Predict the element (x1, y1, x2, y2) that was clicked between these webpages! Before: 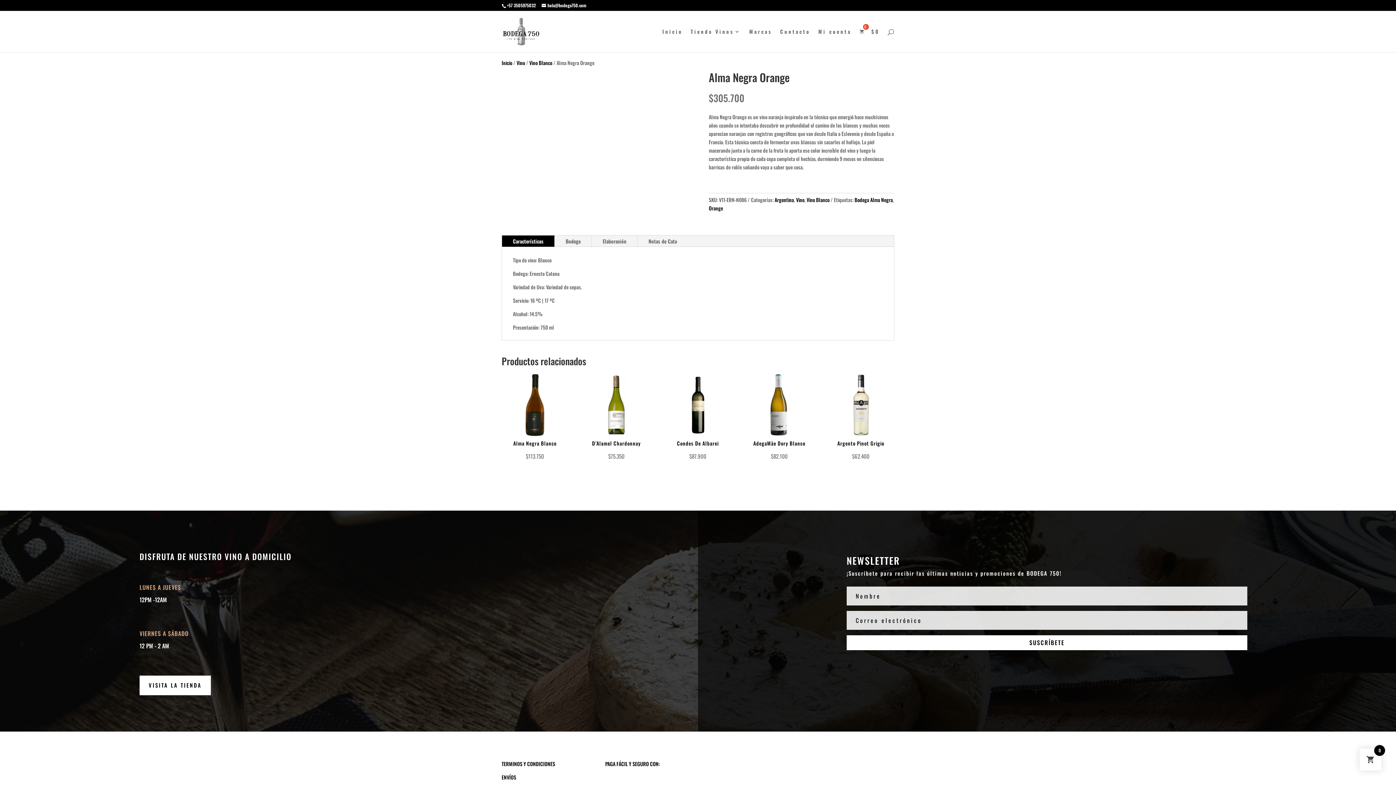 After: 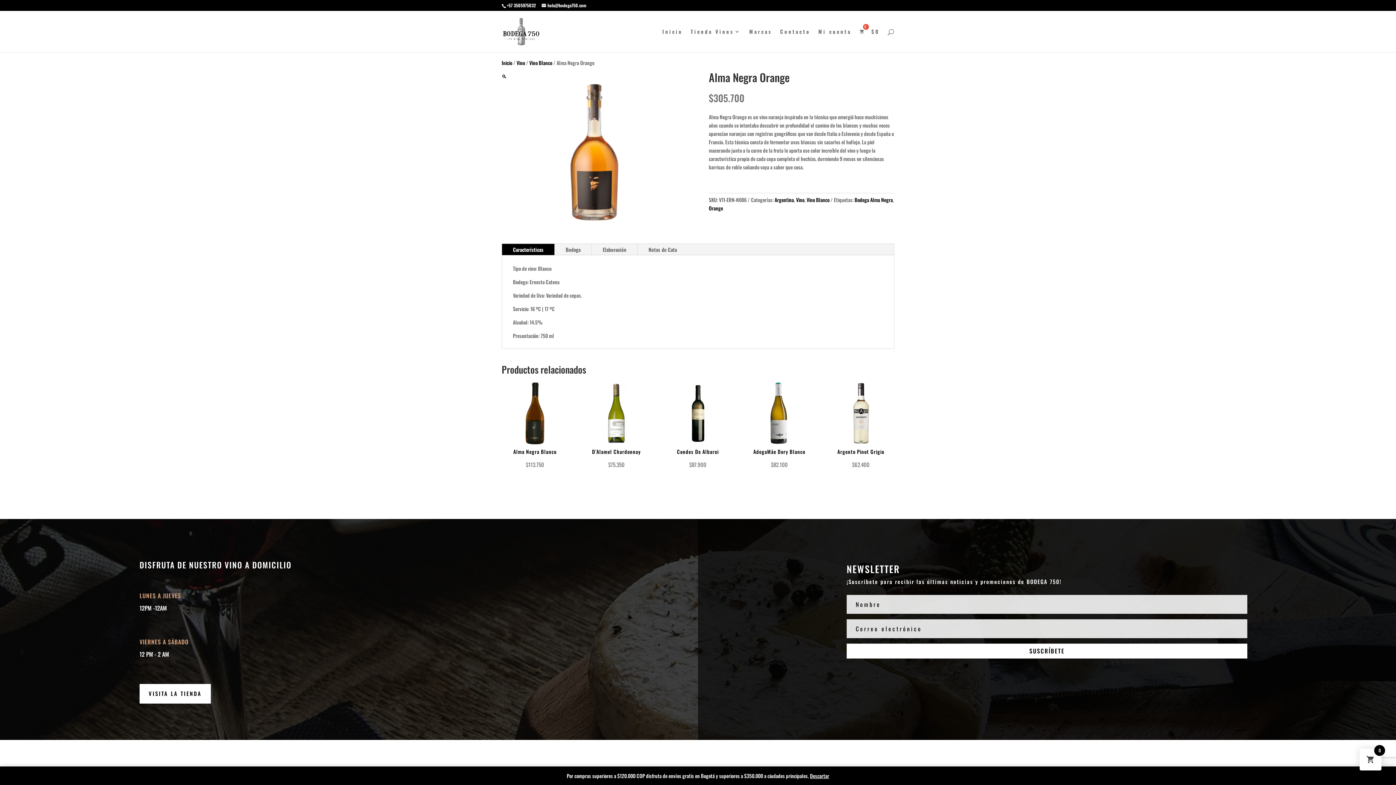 Action: label: Bodega bbox: (554, 235, 591, 246)